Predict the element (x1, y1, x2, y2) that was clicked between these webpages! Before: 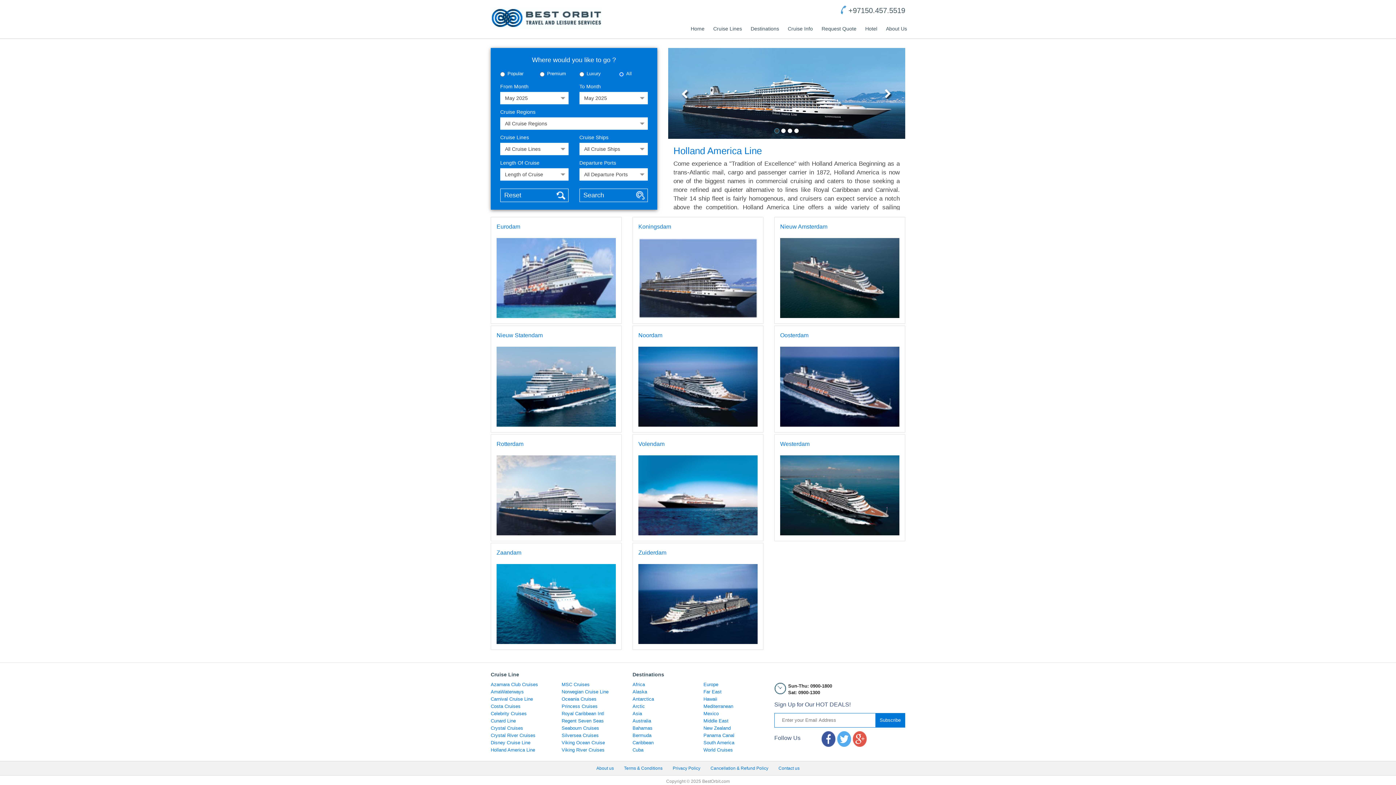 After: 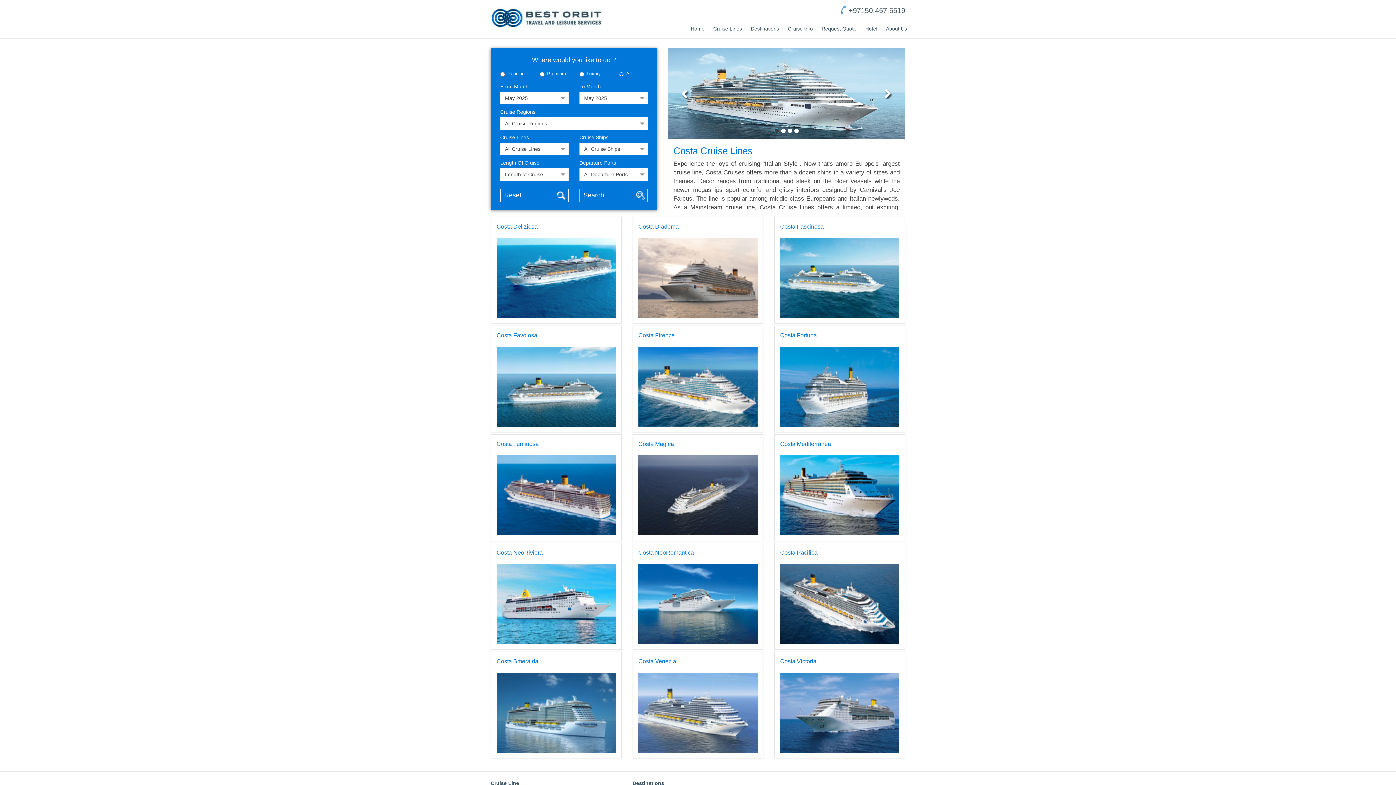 Action: label: Costa Cruises bbox: (490, 703, 520, 709)